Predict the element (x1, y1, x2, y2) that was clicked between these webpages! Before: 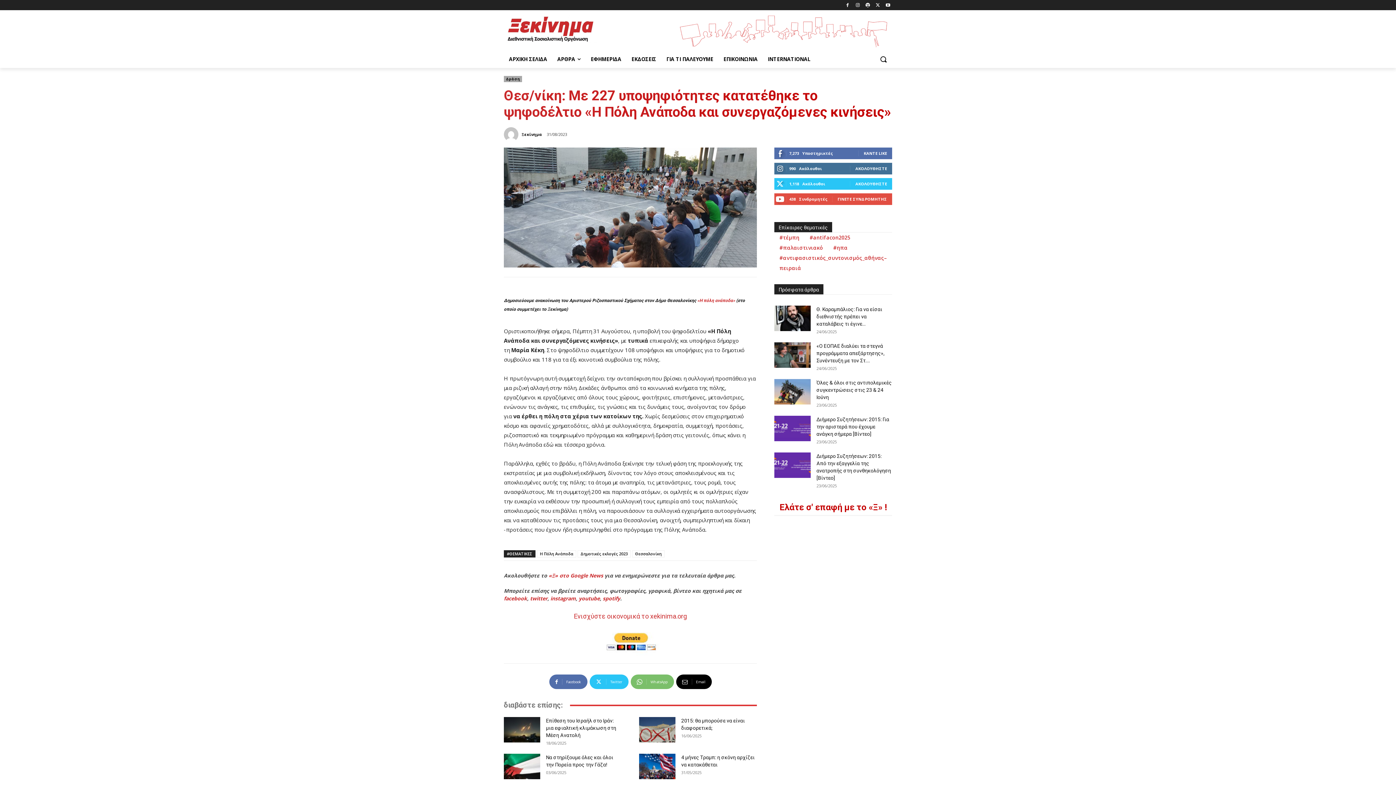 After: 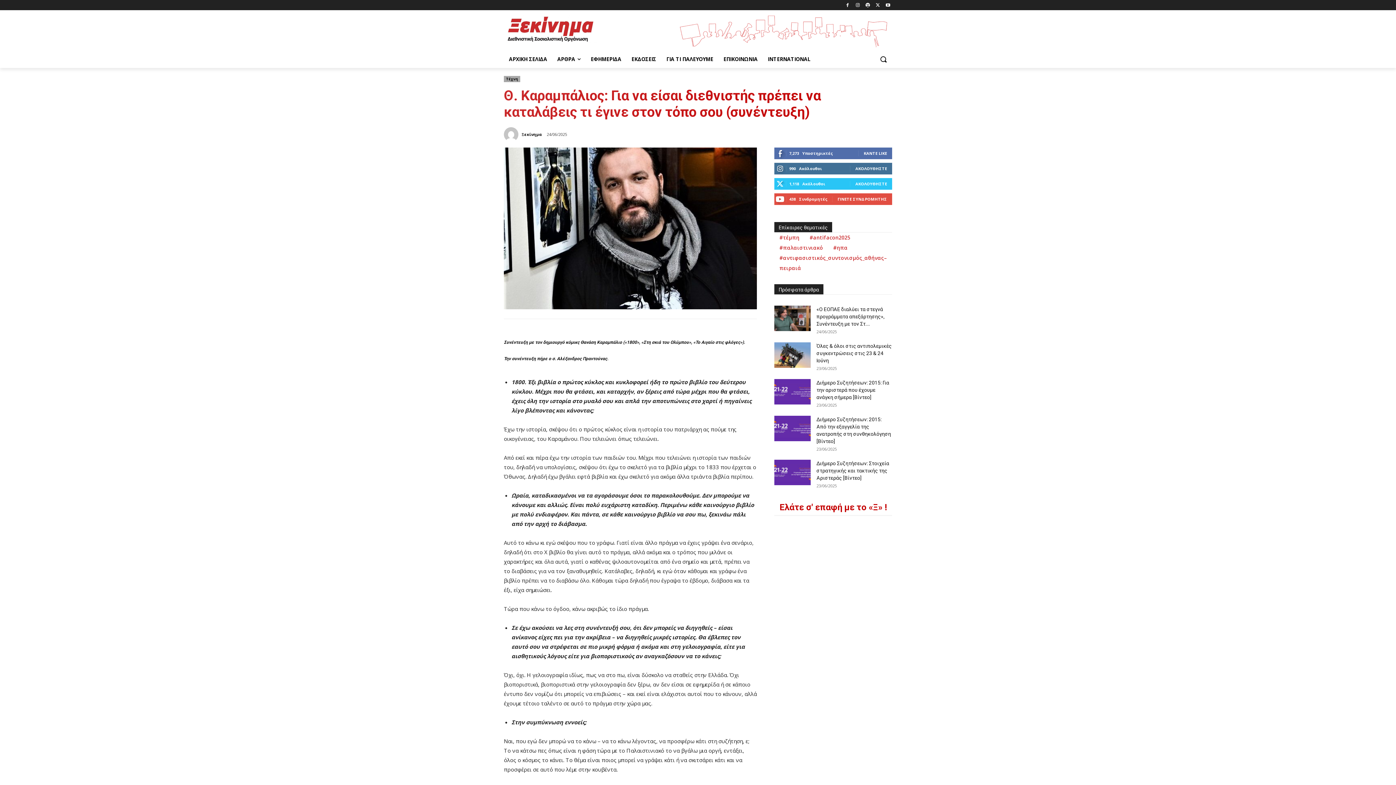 Action: label: Θ. Καραμπάλιος: Για να είσαι διεθνιστής πρέπει να καταλάβεις τι έγινε... bbox: (816, 306, 882, 326)